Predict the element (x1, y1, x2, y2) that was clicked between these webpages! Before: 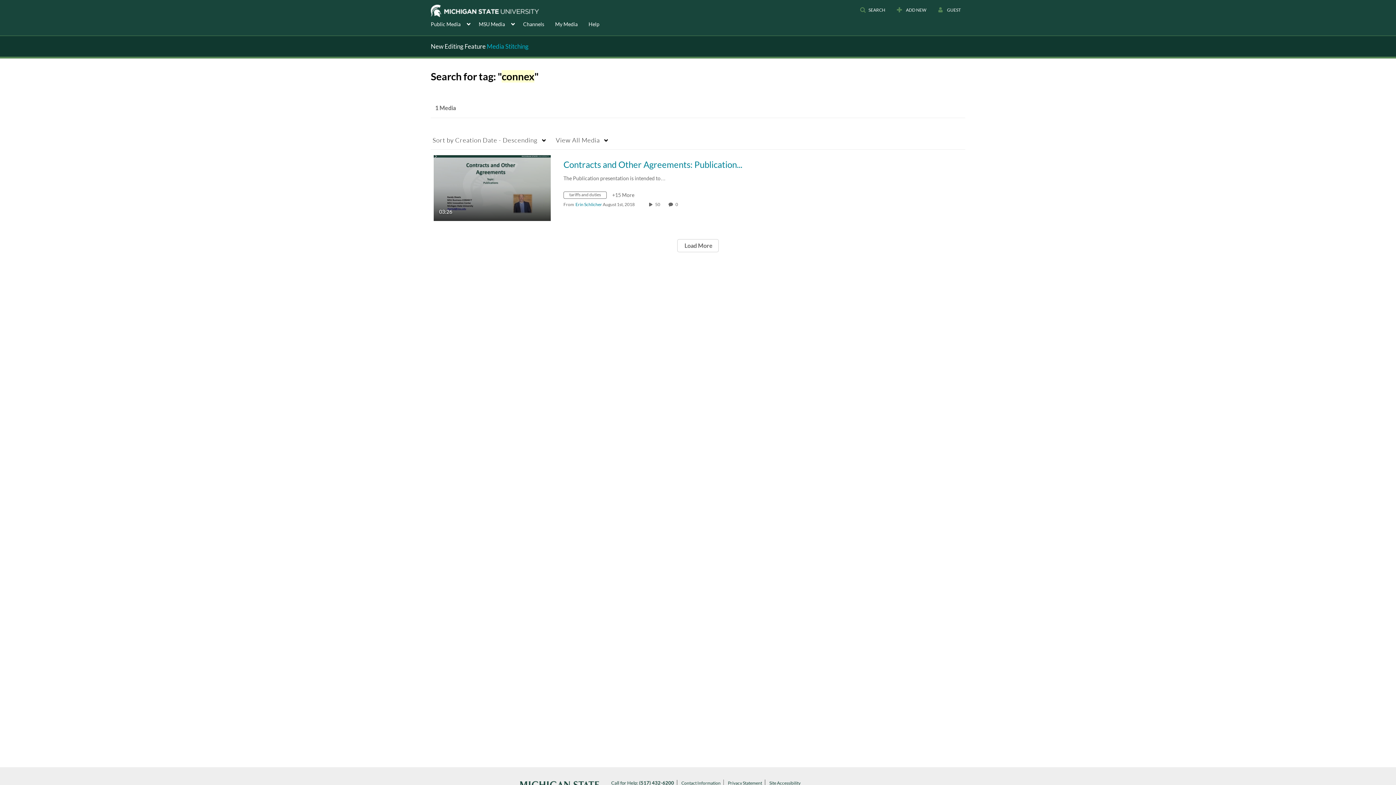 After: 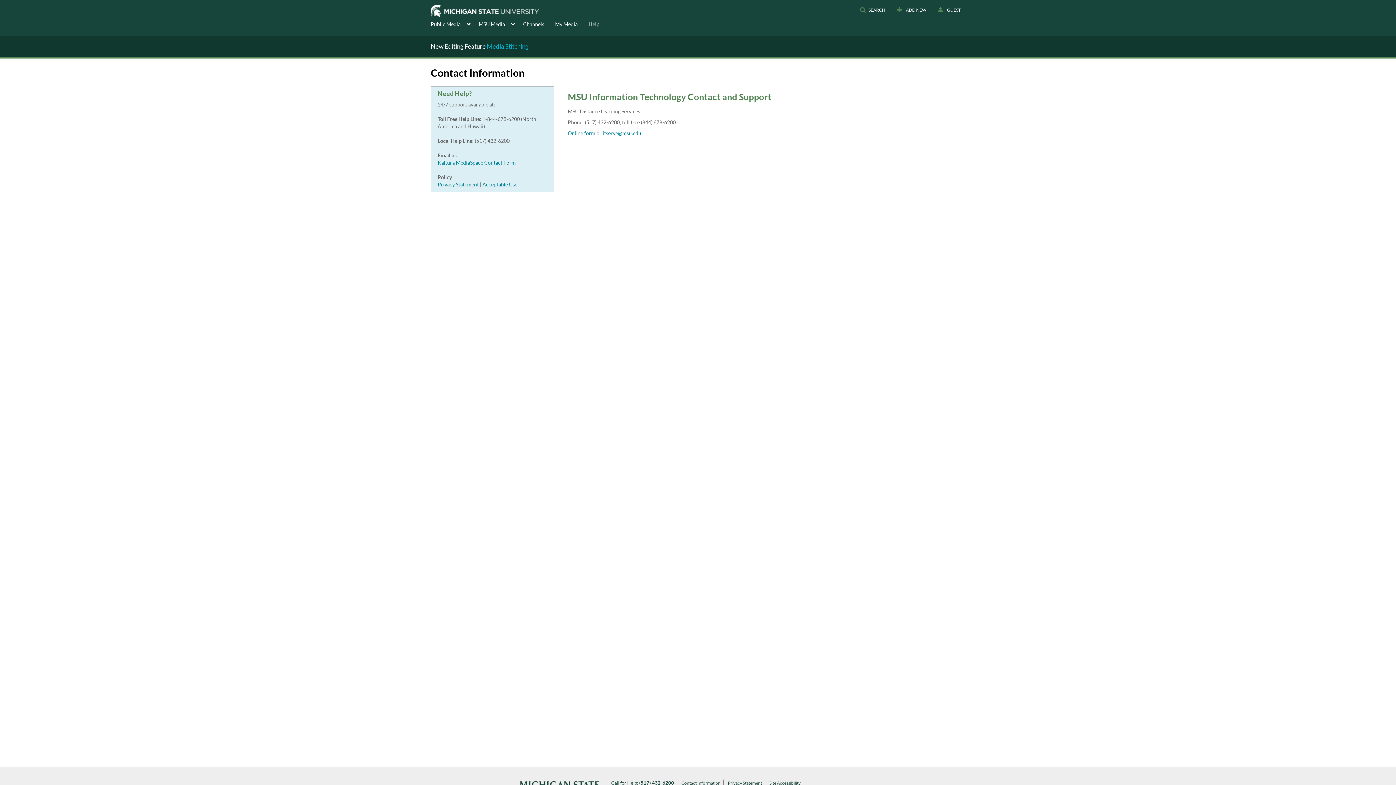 Action: label: Contact Information bbox: (681, 780, 723, 786)